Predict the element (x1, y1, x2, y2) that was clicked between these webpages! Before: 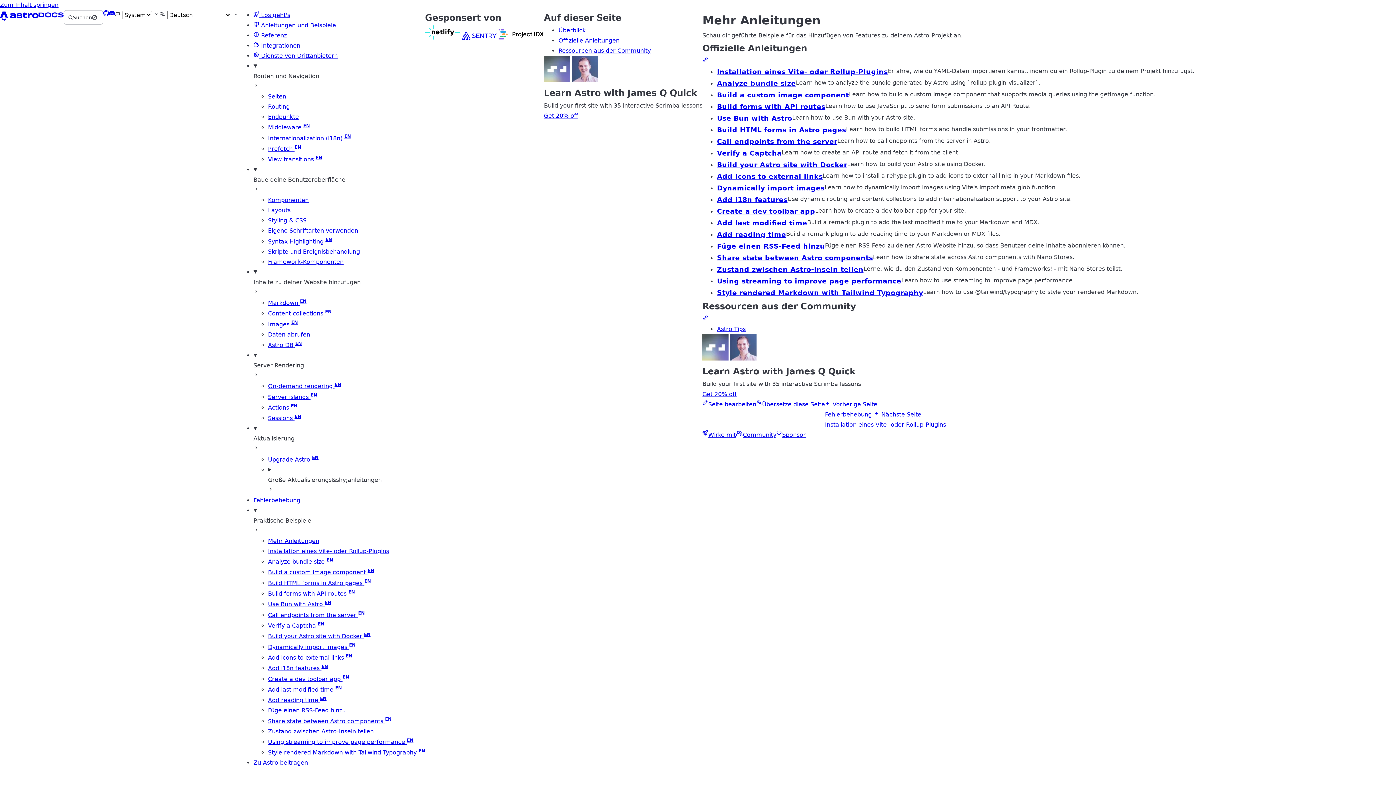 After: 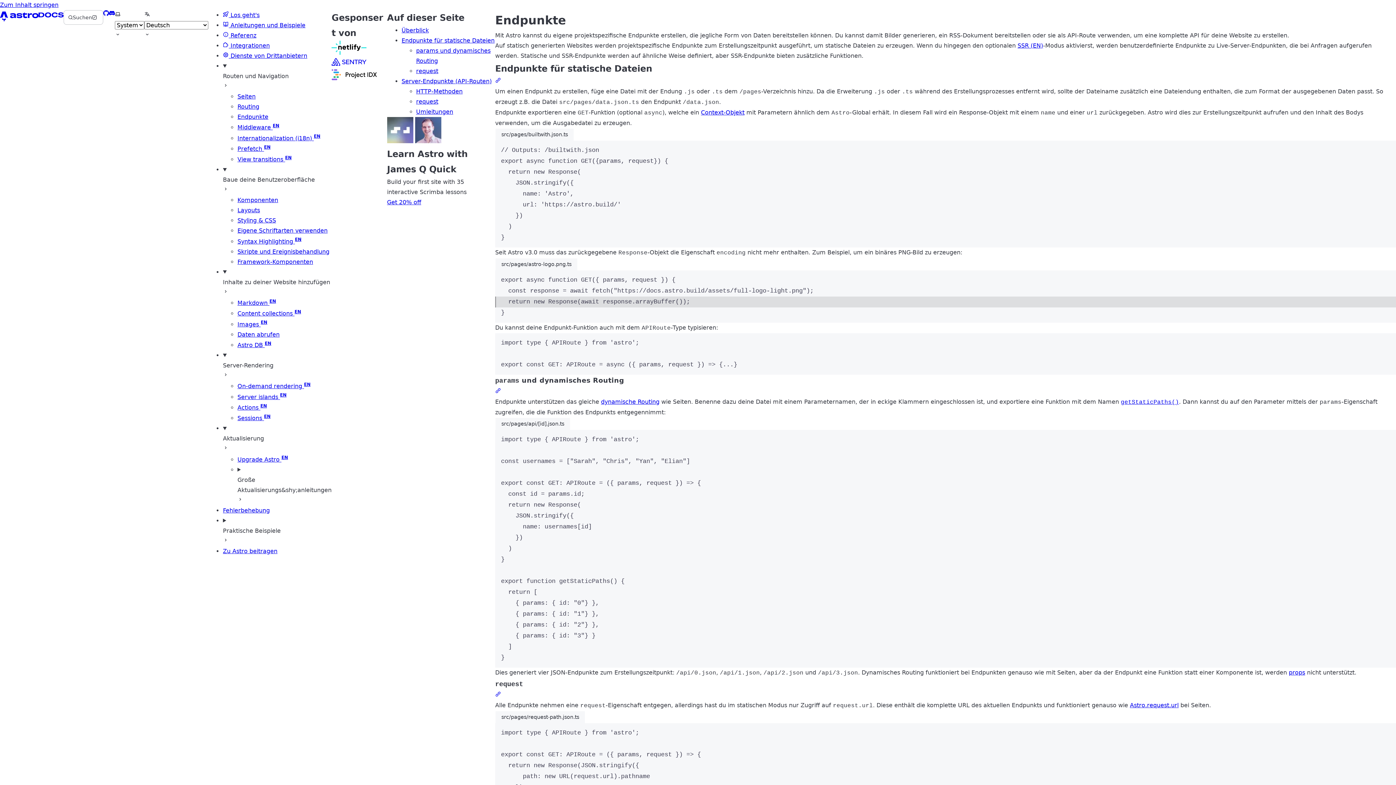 Action: bbox: (268, 113, 299, 120) label: Endpunkte